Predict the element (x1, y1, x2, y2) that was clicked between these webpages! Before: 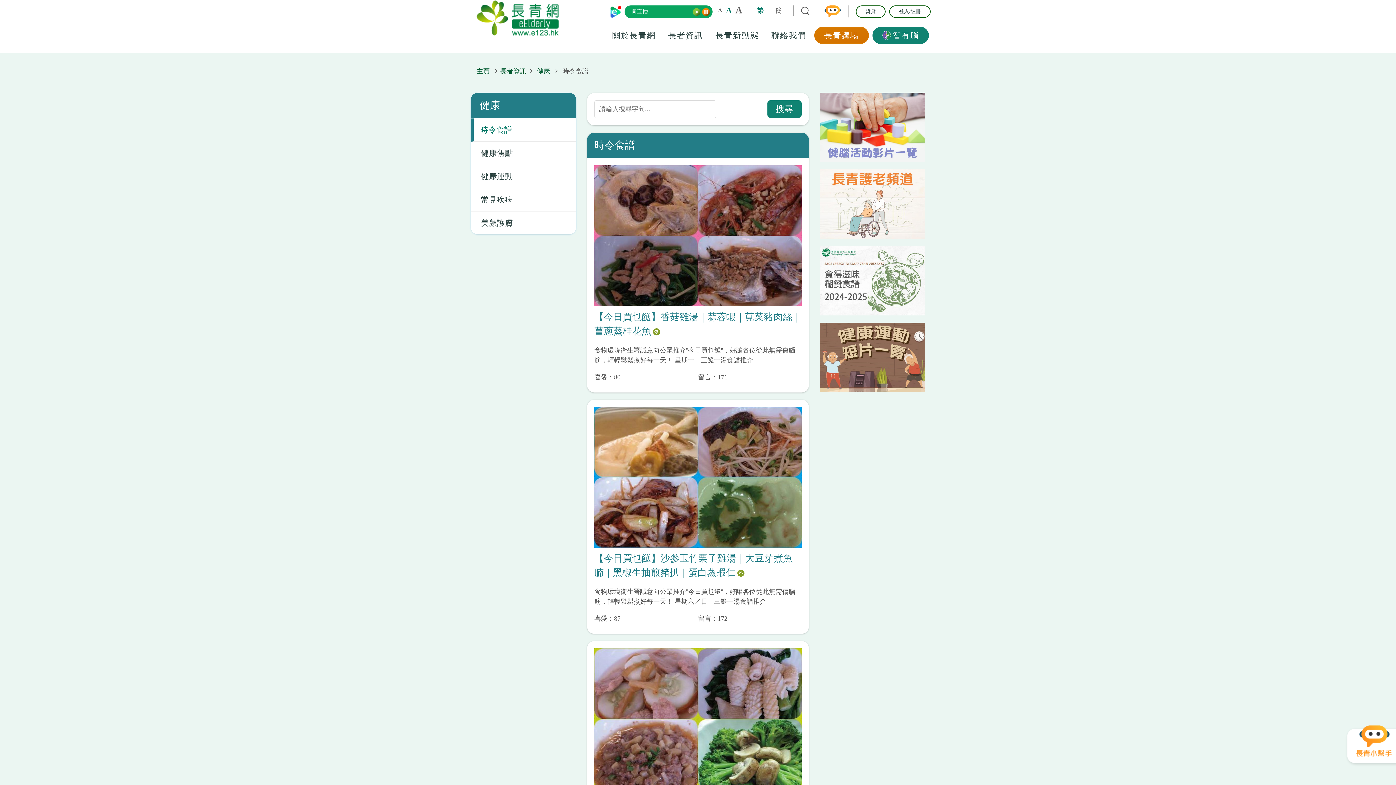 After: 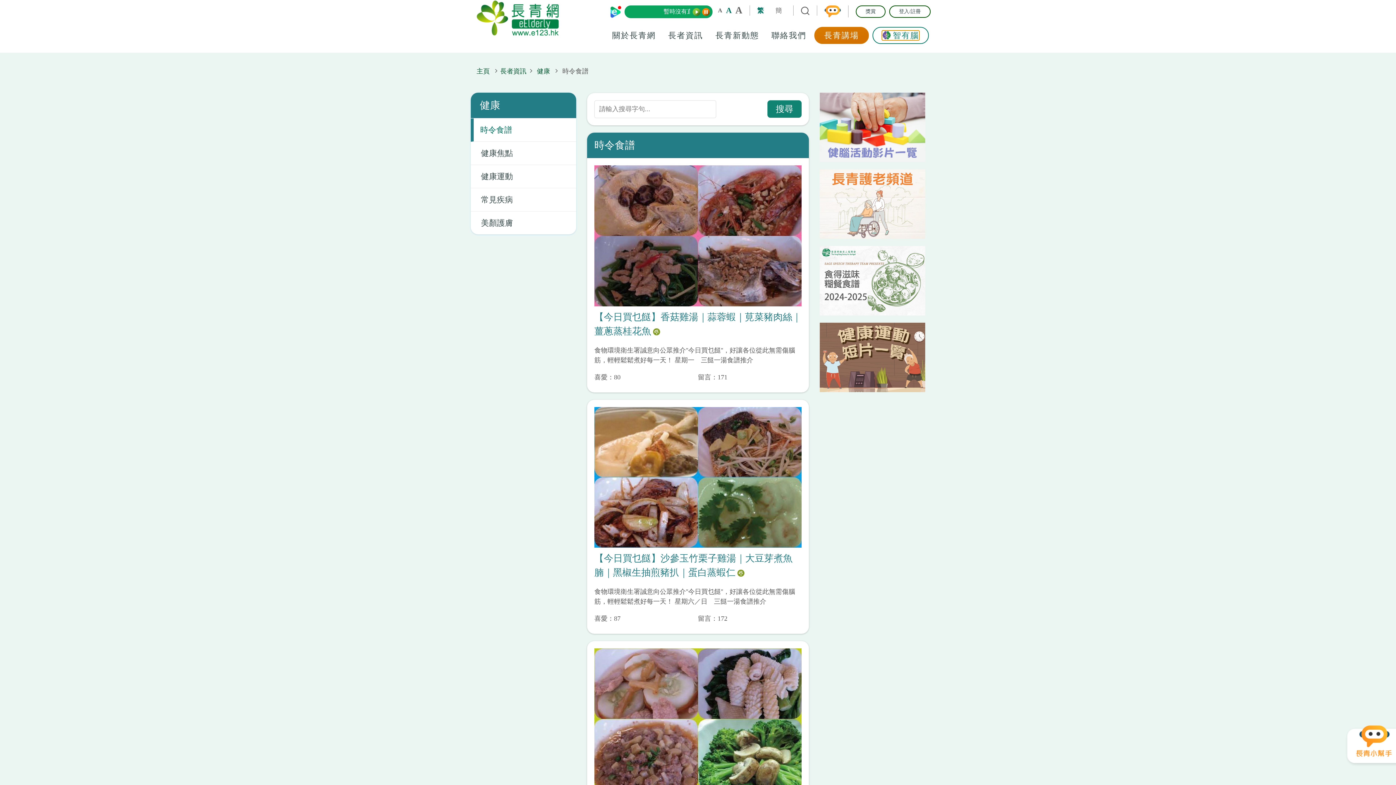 Action: label: 智有腦 bbox: (882, 30, 919, 40)